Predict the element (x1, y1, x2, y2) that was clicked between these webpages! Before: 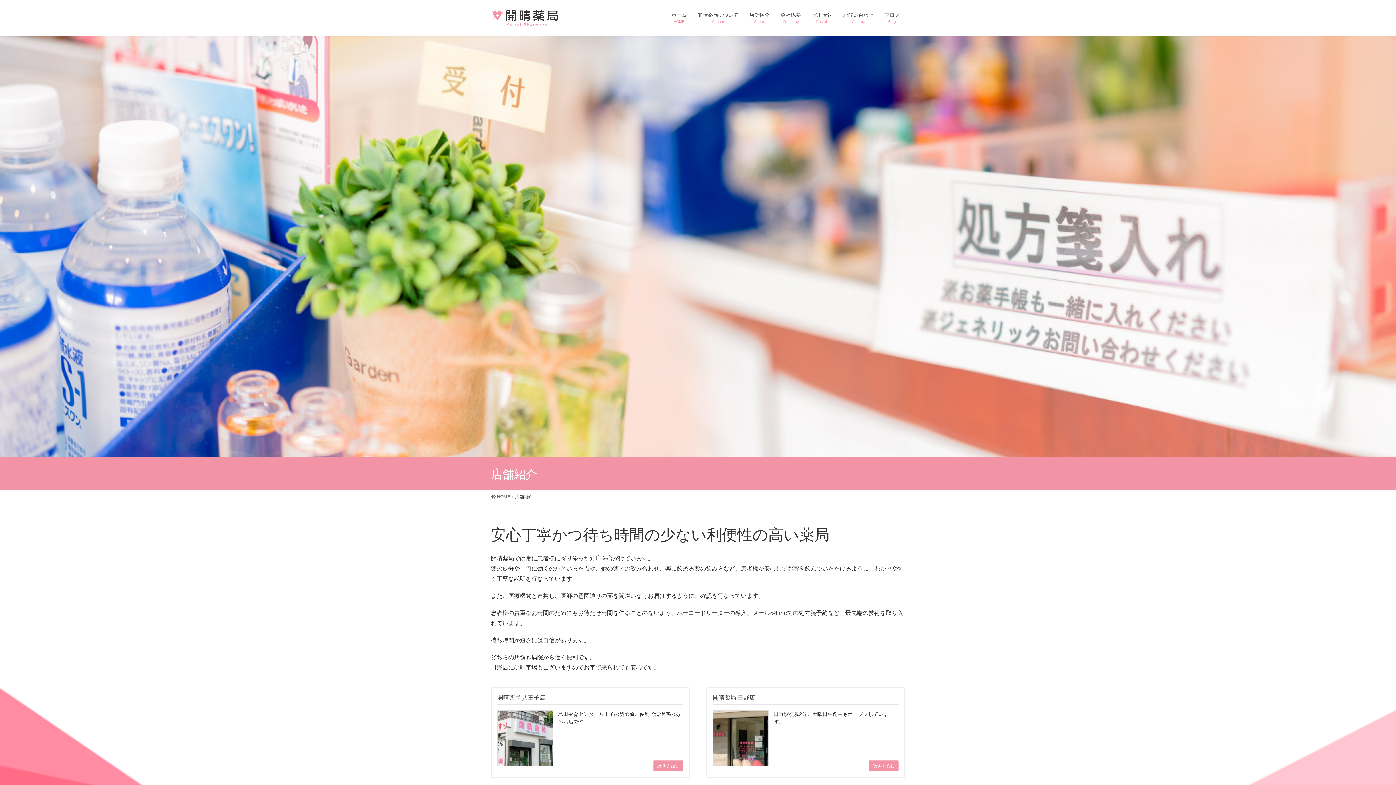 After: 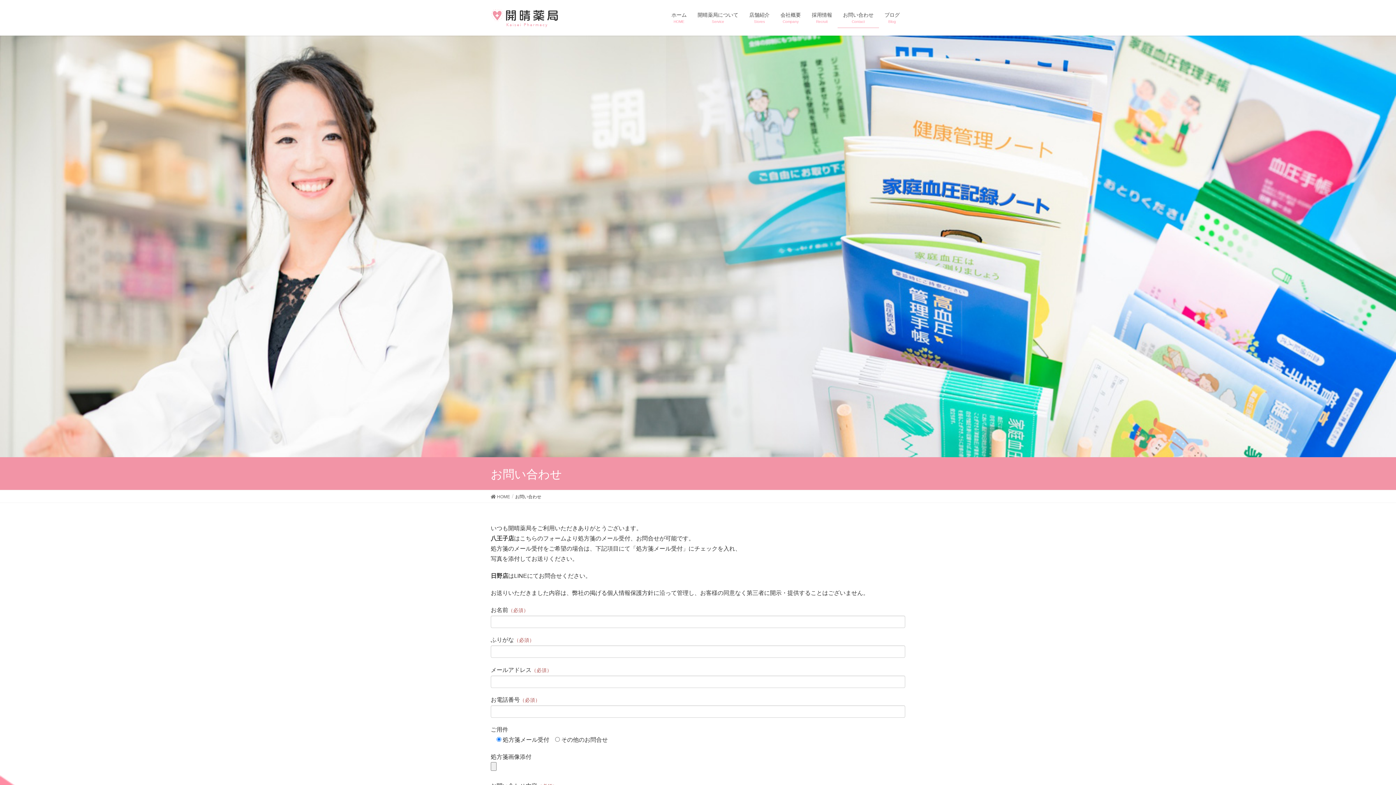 Action: label: お問い合わせ
Contact bbox: (837, 7, 879, 28)